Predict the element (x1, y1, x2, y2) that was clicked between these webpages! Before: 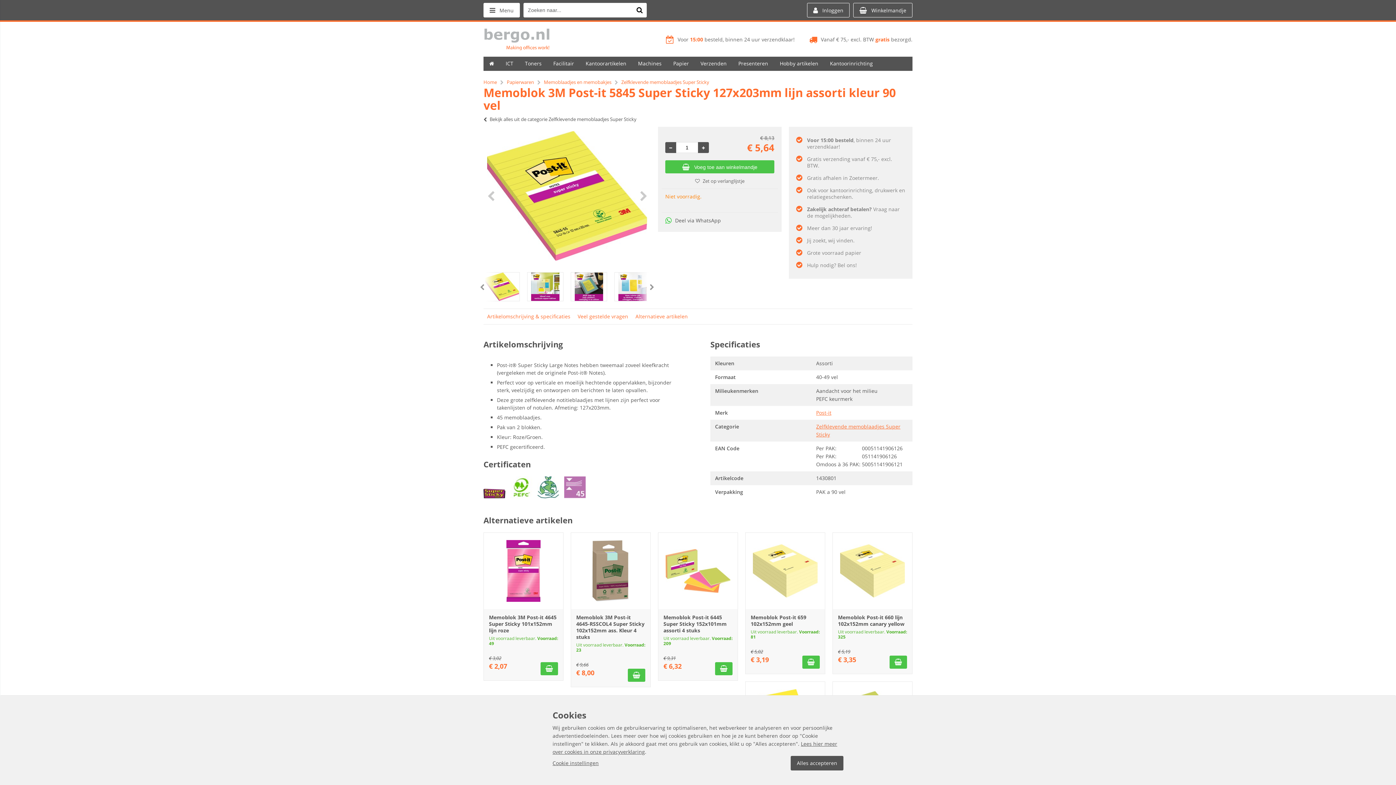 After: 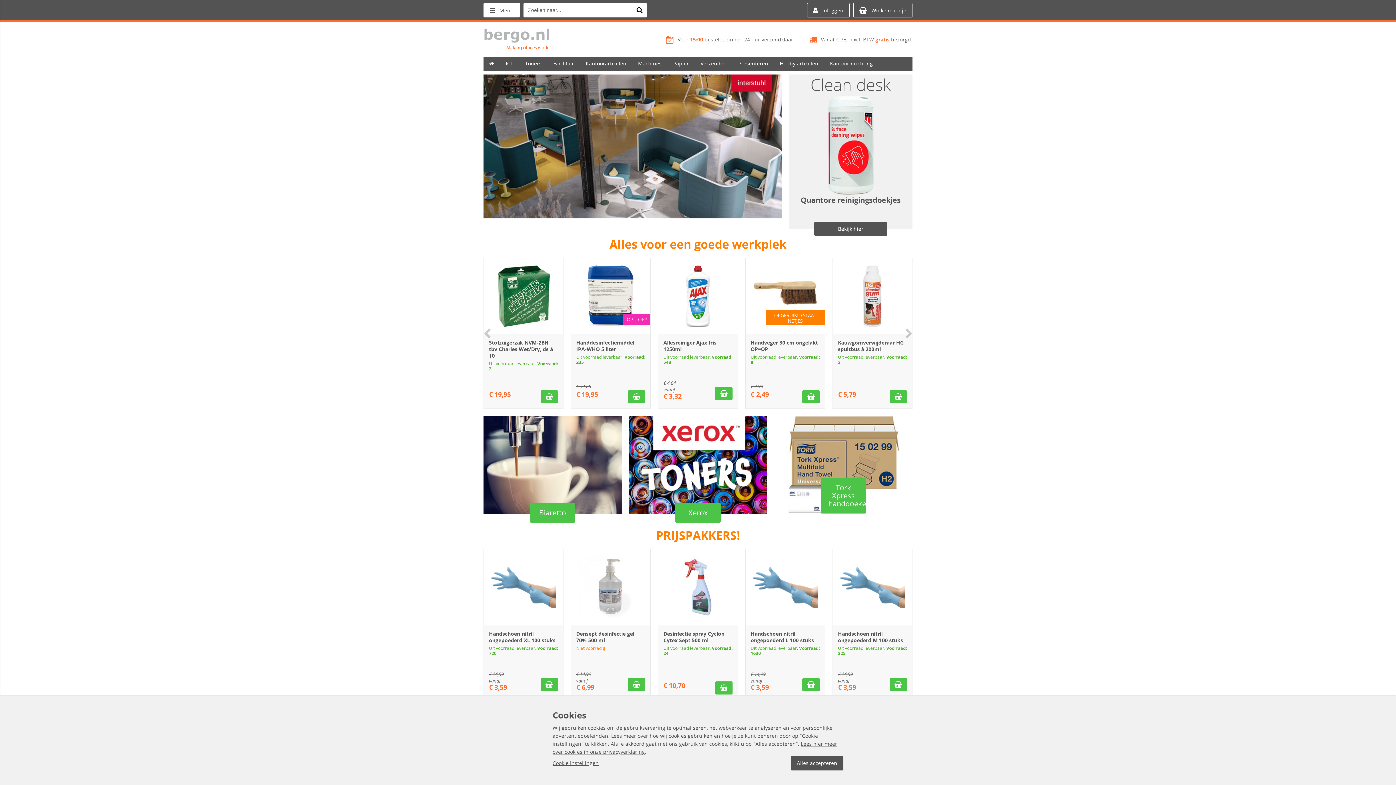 Action: label: Home bbox: (483, 78, 497, 85)